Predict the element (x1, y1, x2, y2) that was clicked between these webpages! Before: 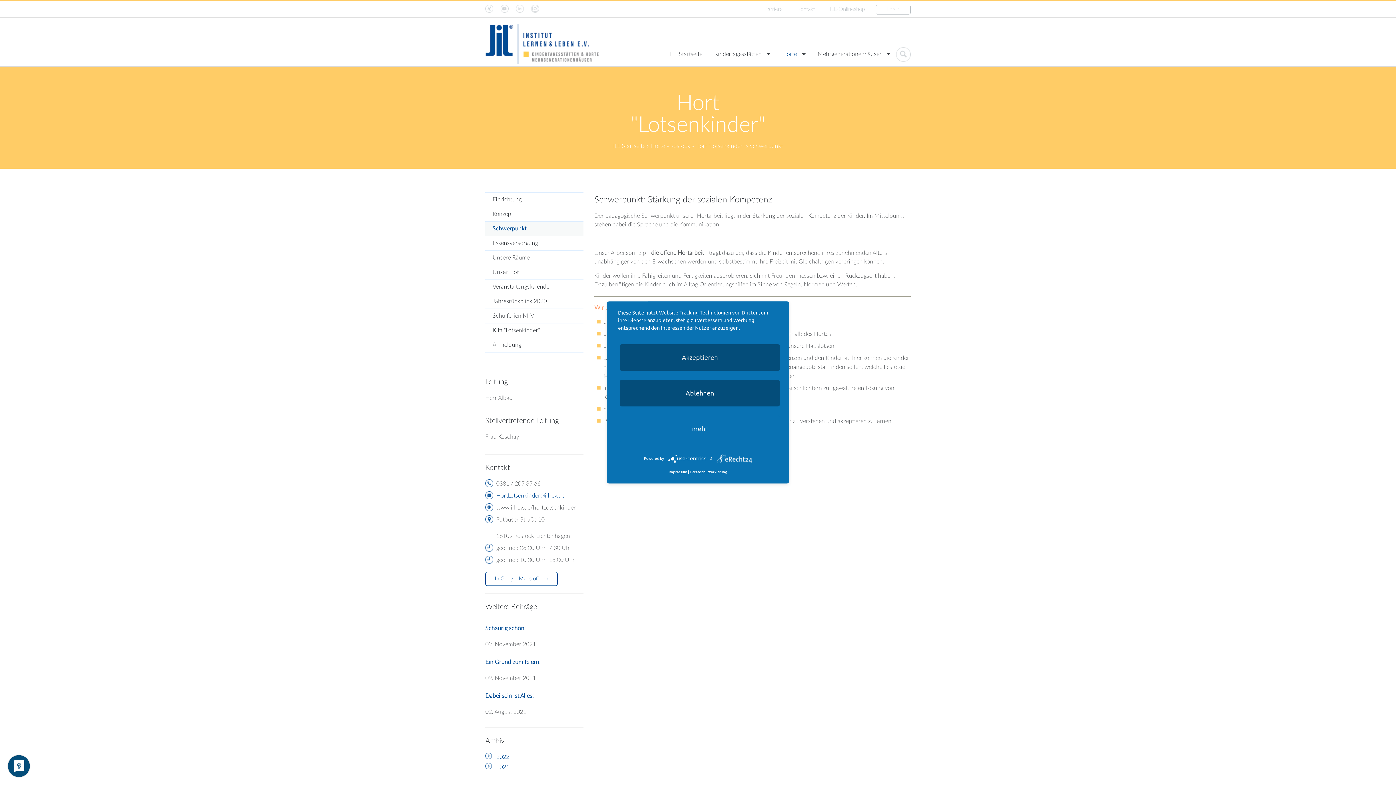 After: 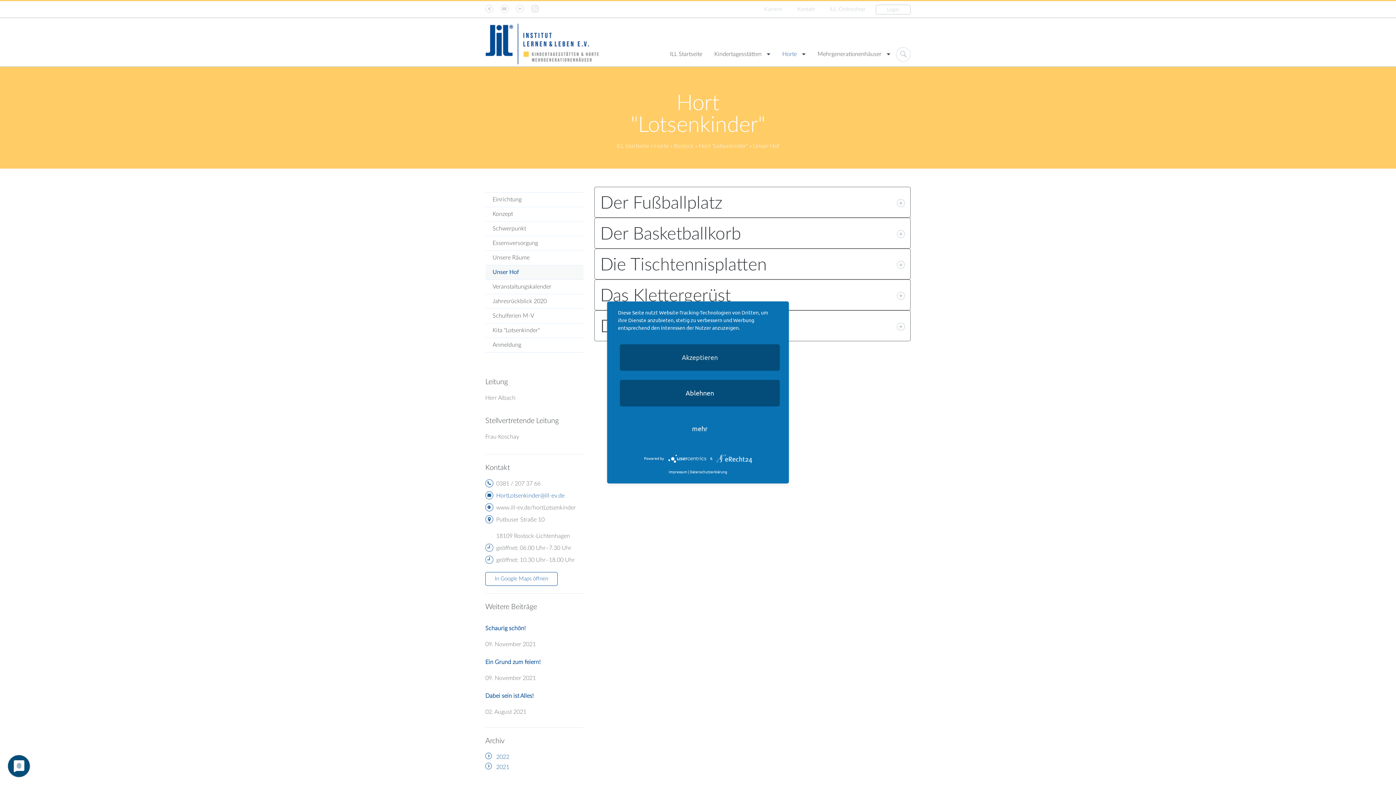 Action: bbox: (485, 265, 583, 279) label: Unser Hof